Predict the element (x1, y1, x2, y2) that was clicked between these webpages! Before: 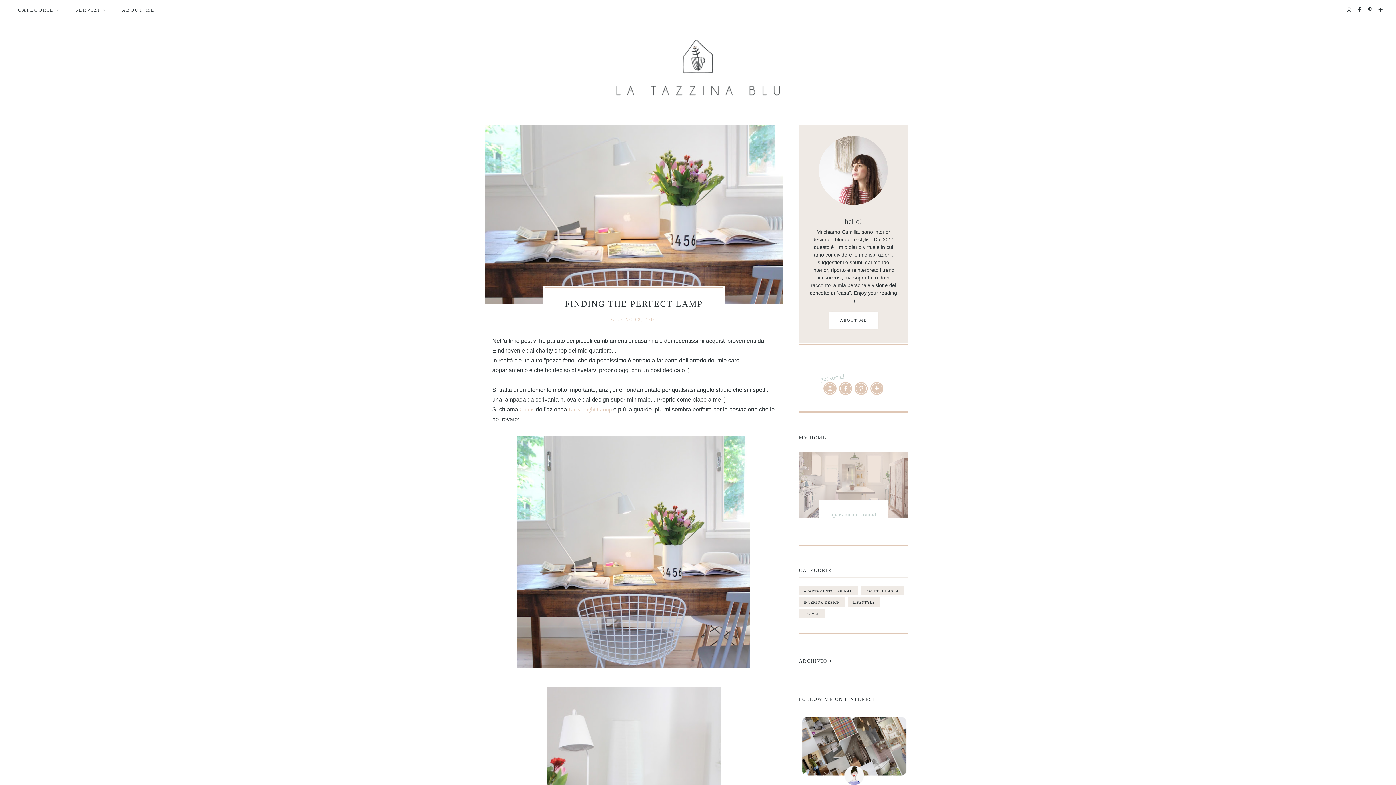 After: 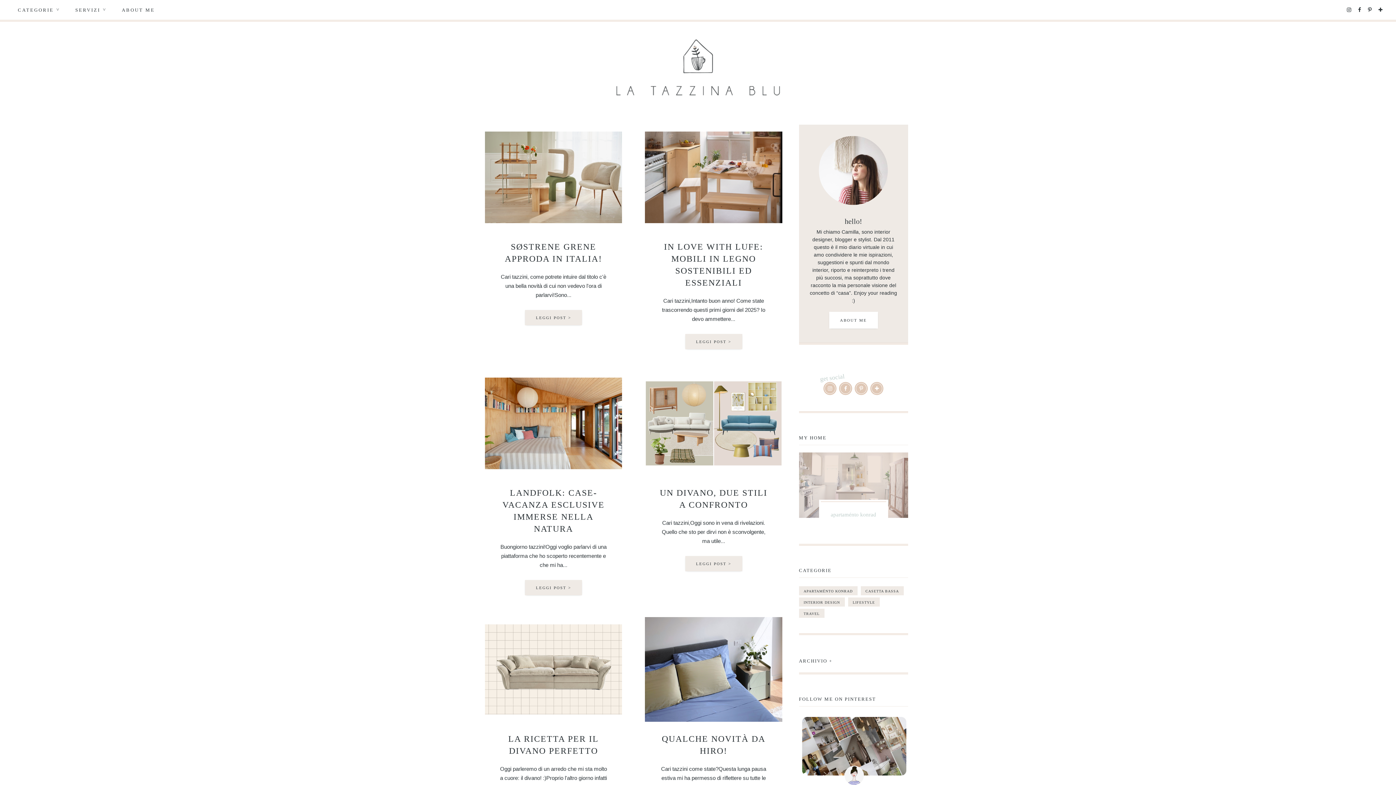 Action: bbox: (538, 39, 858, 95)